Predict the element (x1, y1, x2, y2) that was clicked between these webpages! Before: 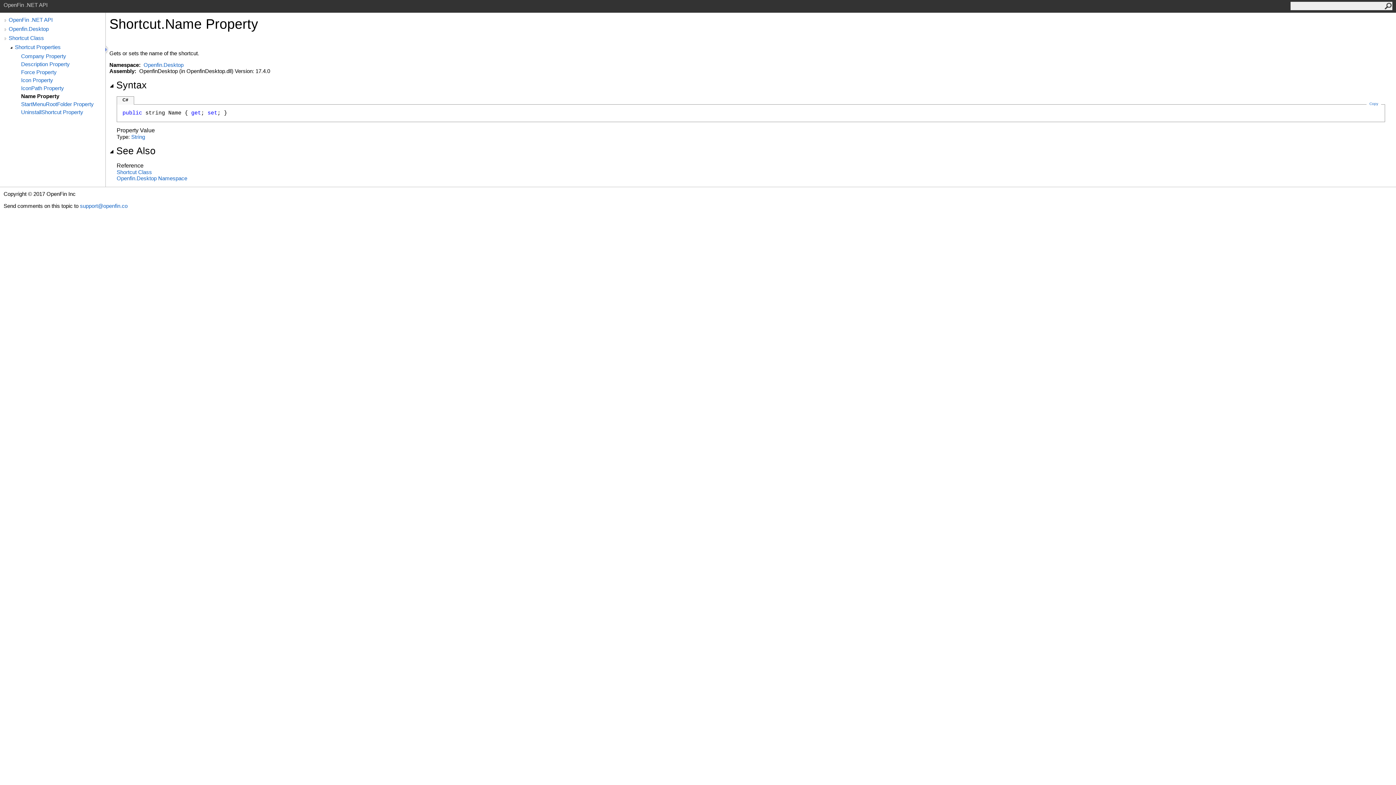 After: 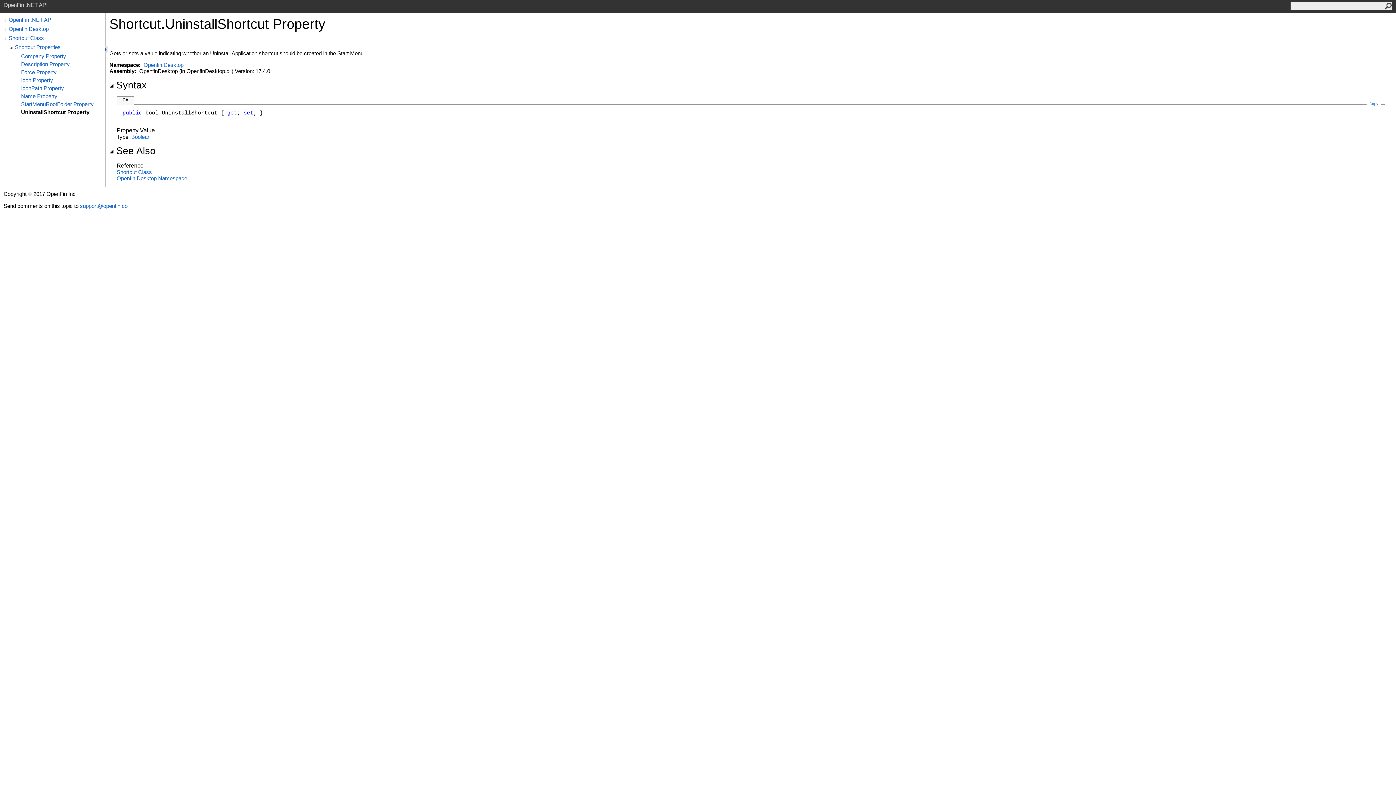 Action: bbox: (21, 109, 105, 115) label: UninstallShortcut Property